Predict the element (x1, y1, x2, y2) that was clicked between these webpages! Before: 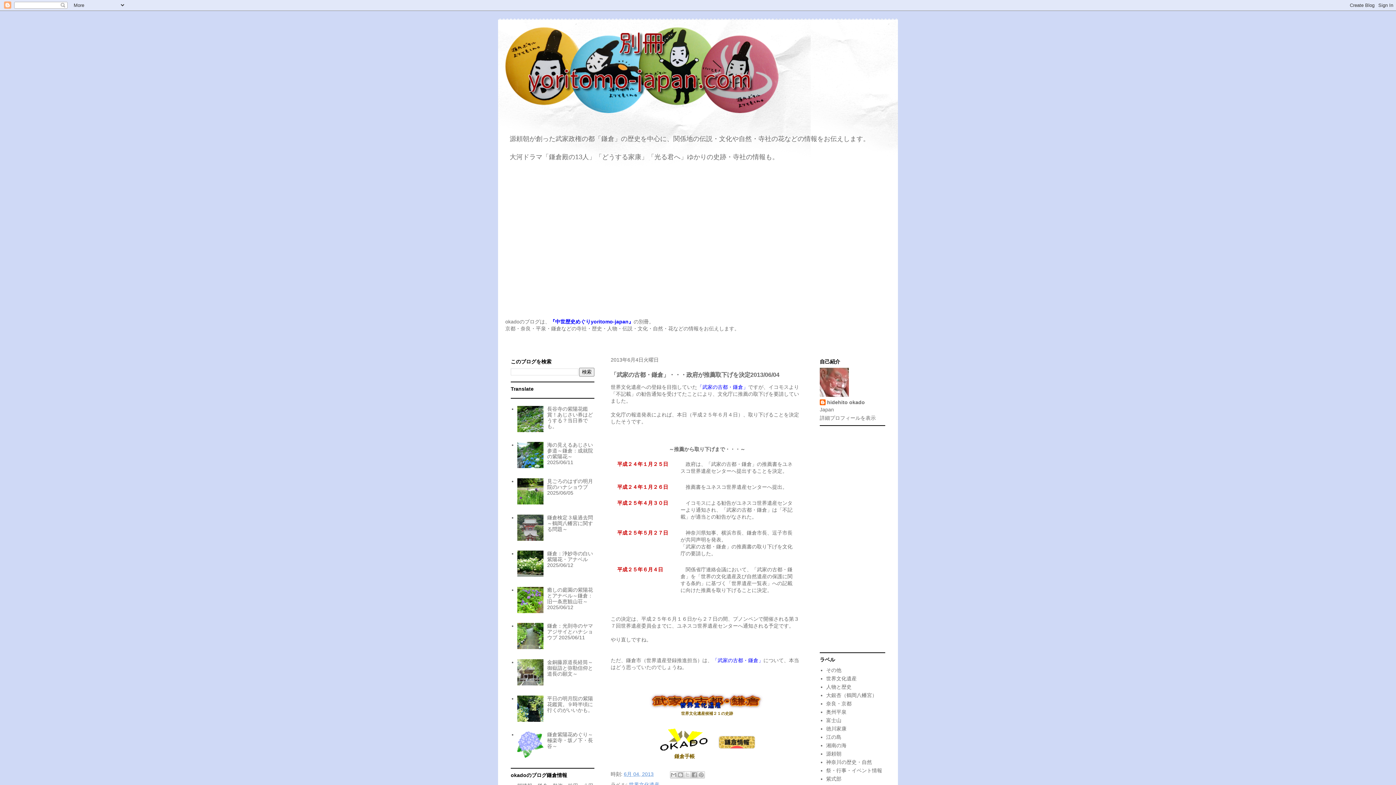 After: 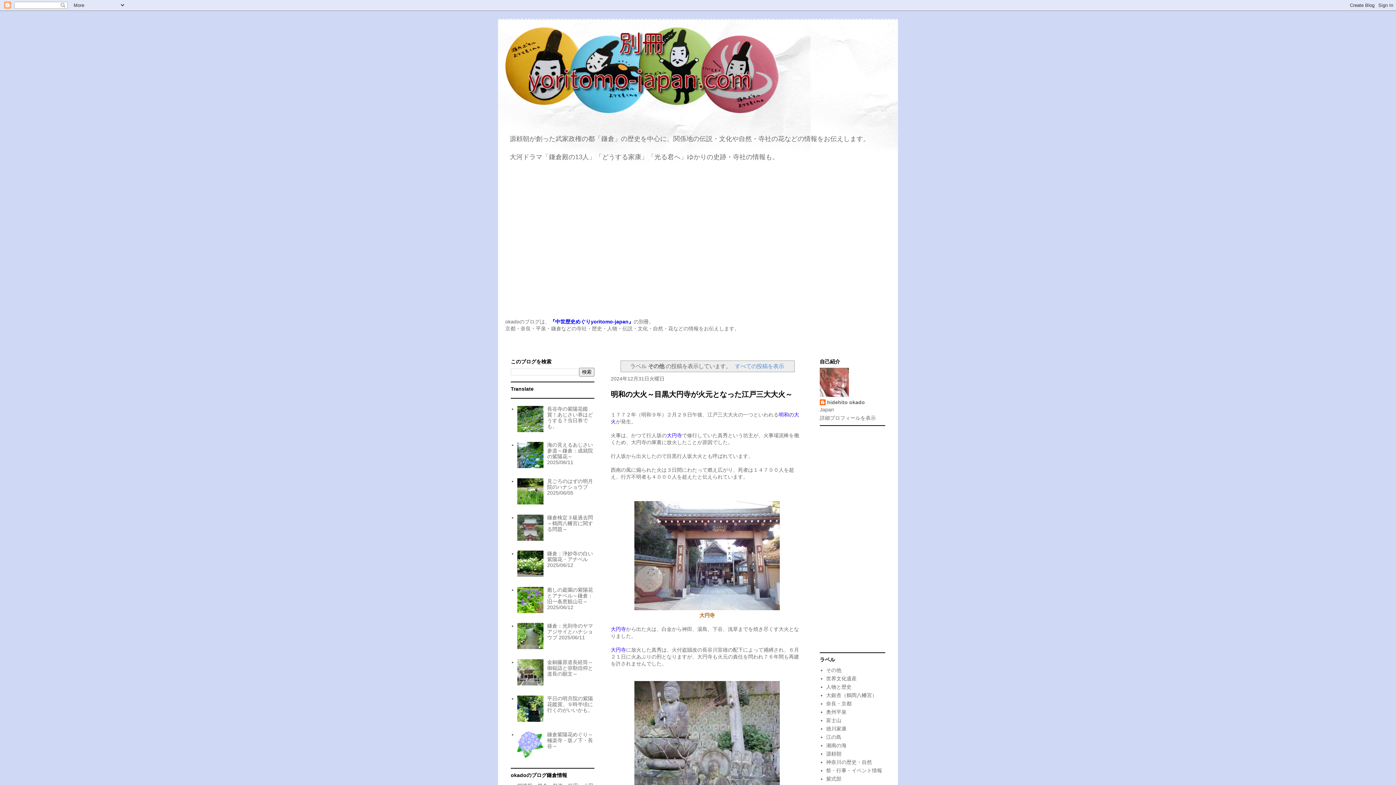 Action: bbox: (826, 667, 841, 673) label: その他